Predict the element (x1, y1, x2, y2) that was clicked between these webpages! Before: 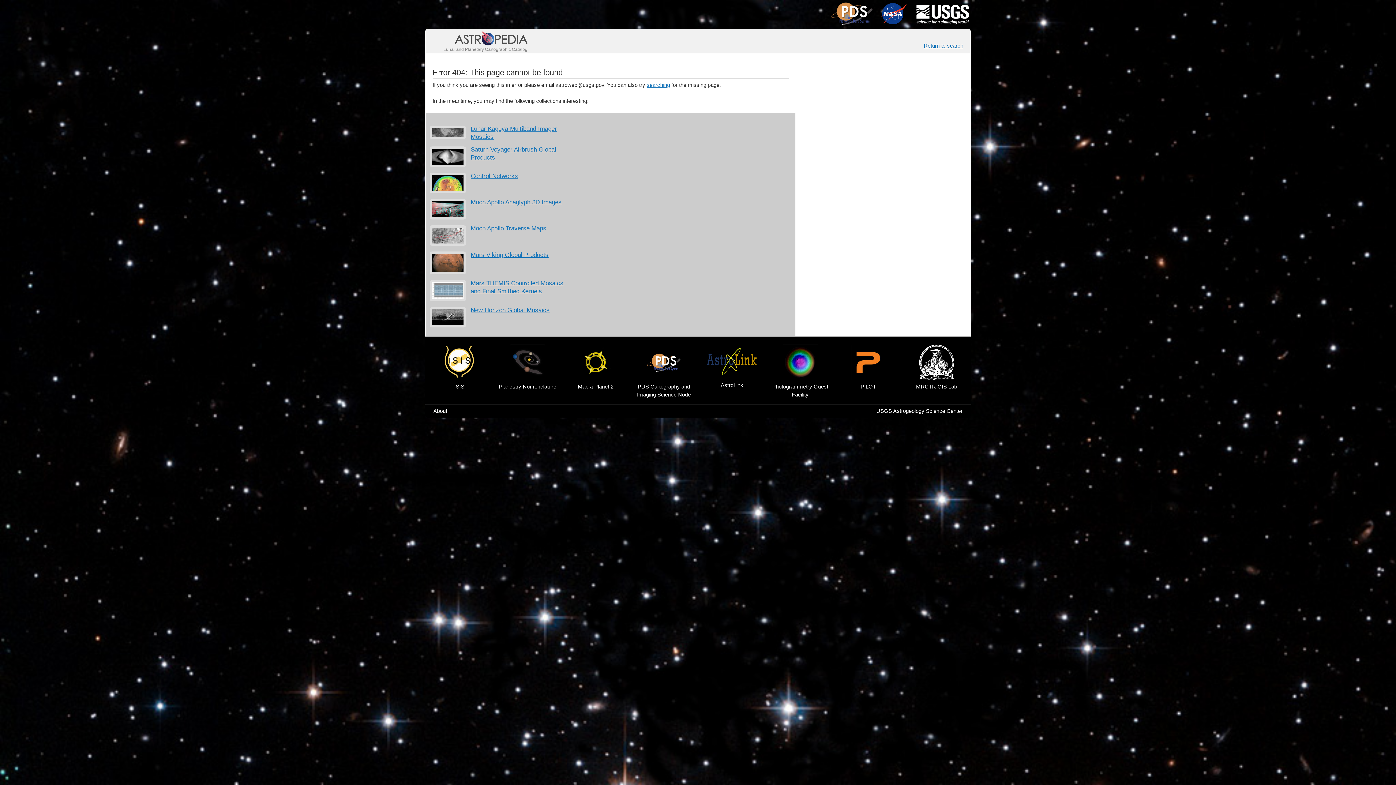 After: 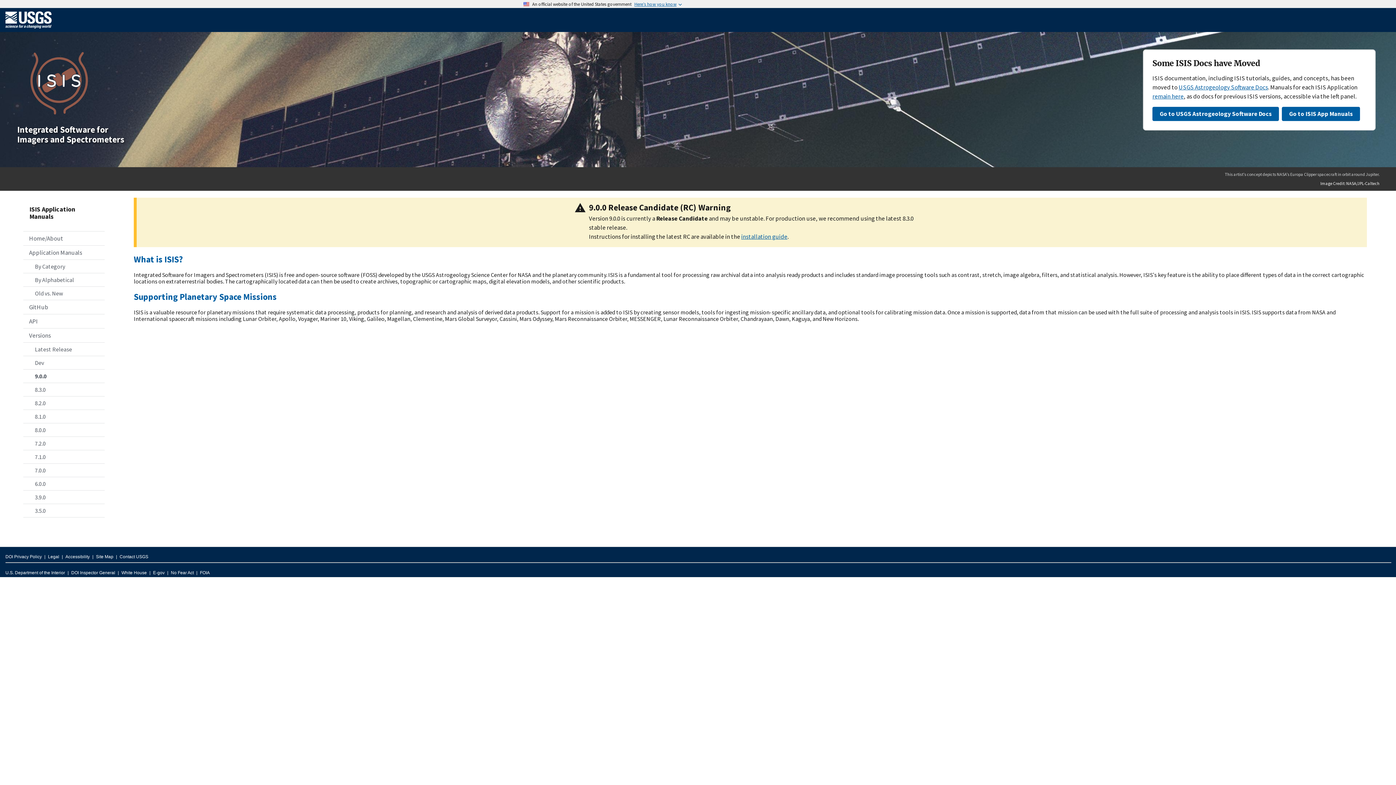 Action: bbox: (425, 342, 493, 390) label: ISIS